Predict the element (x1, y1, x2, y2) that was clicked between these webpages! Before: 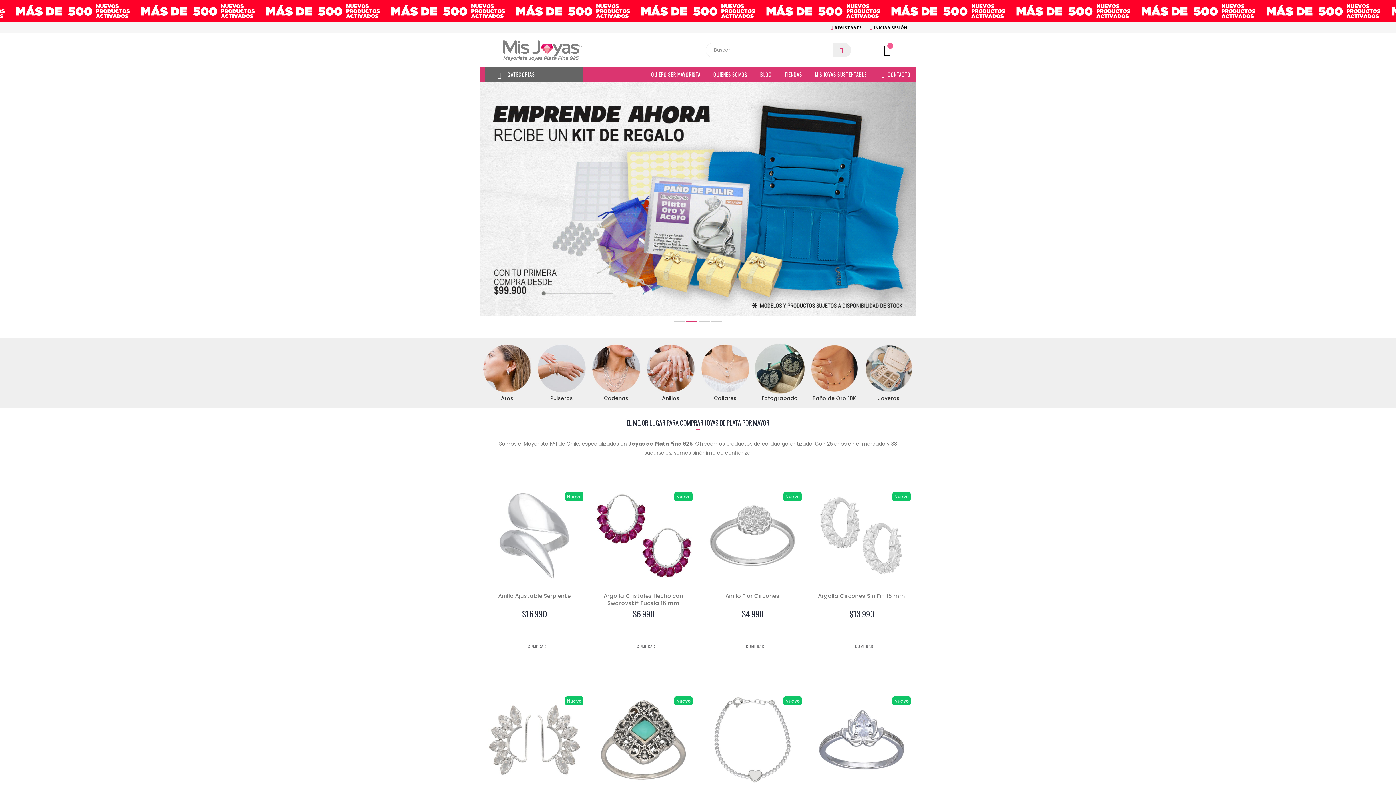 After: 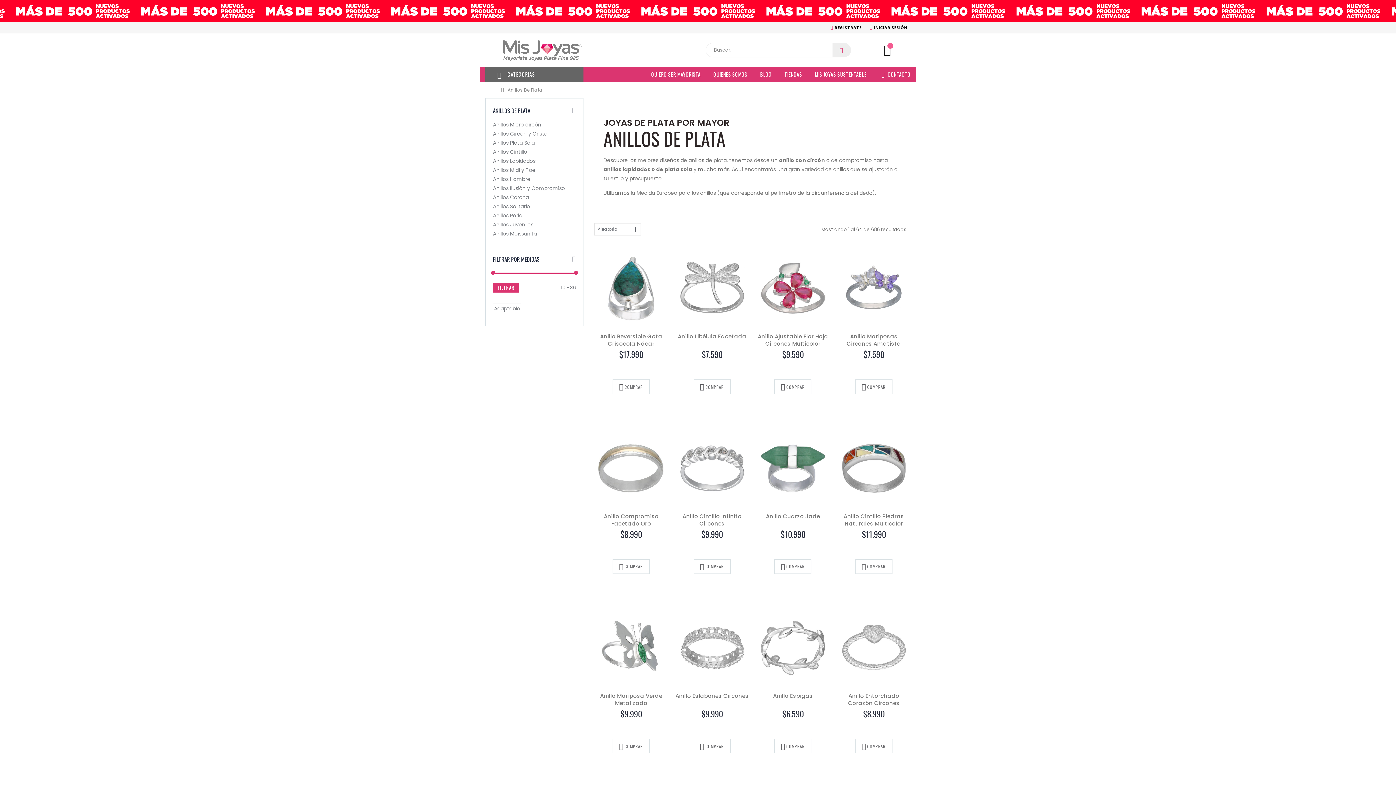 Action: label: Anillos bbox: (645, 343, 696, 403)